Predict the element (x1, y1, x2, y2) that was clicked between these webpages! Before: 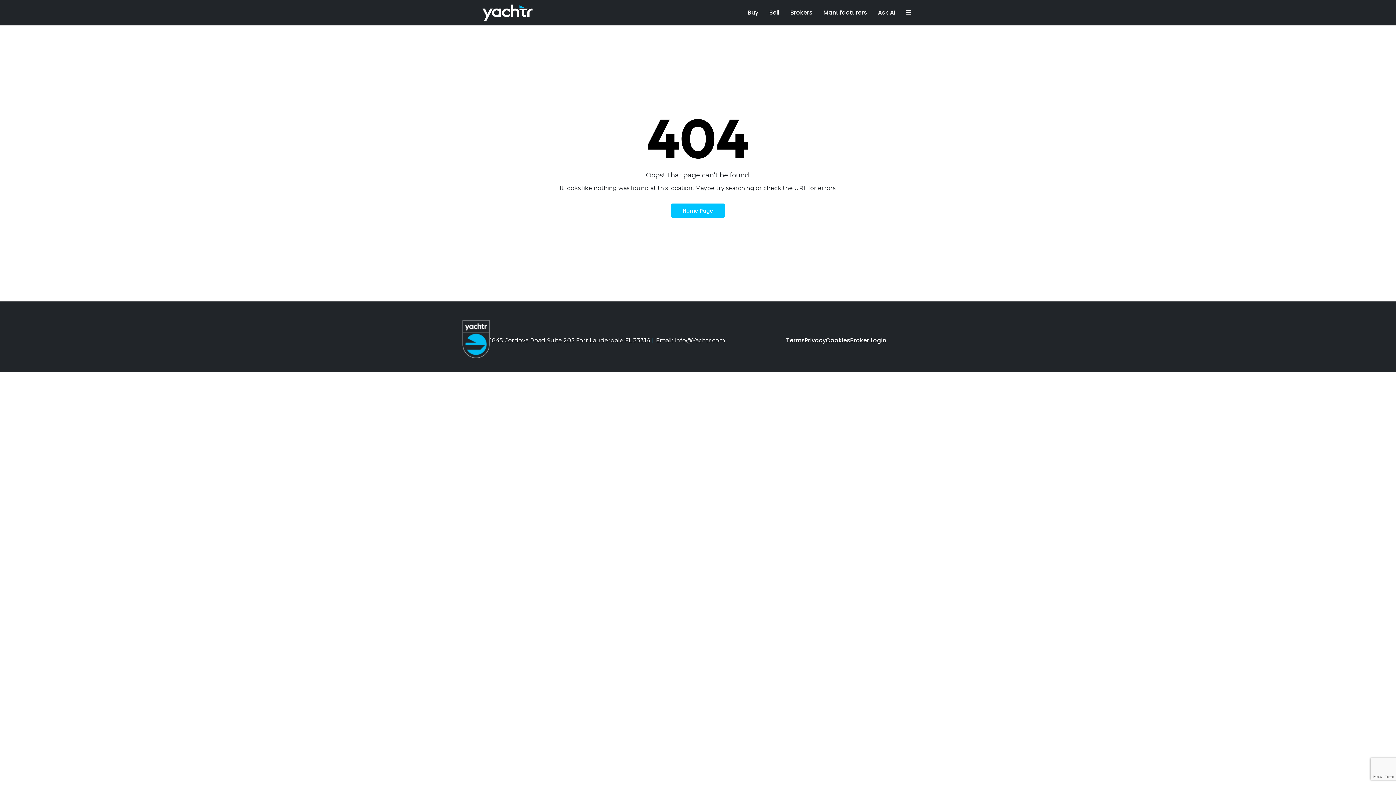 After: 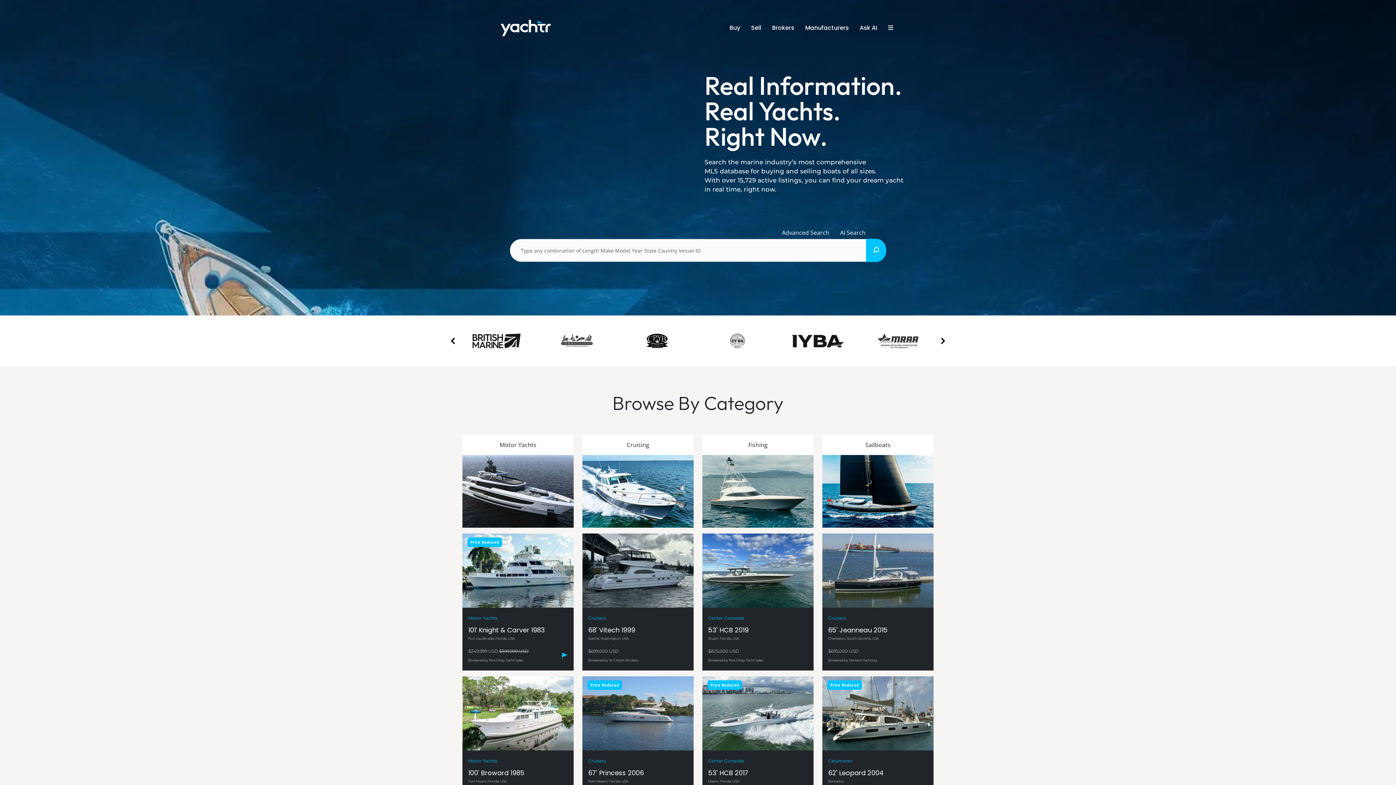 Action: bbox: (462, 353, 489, 360)